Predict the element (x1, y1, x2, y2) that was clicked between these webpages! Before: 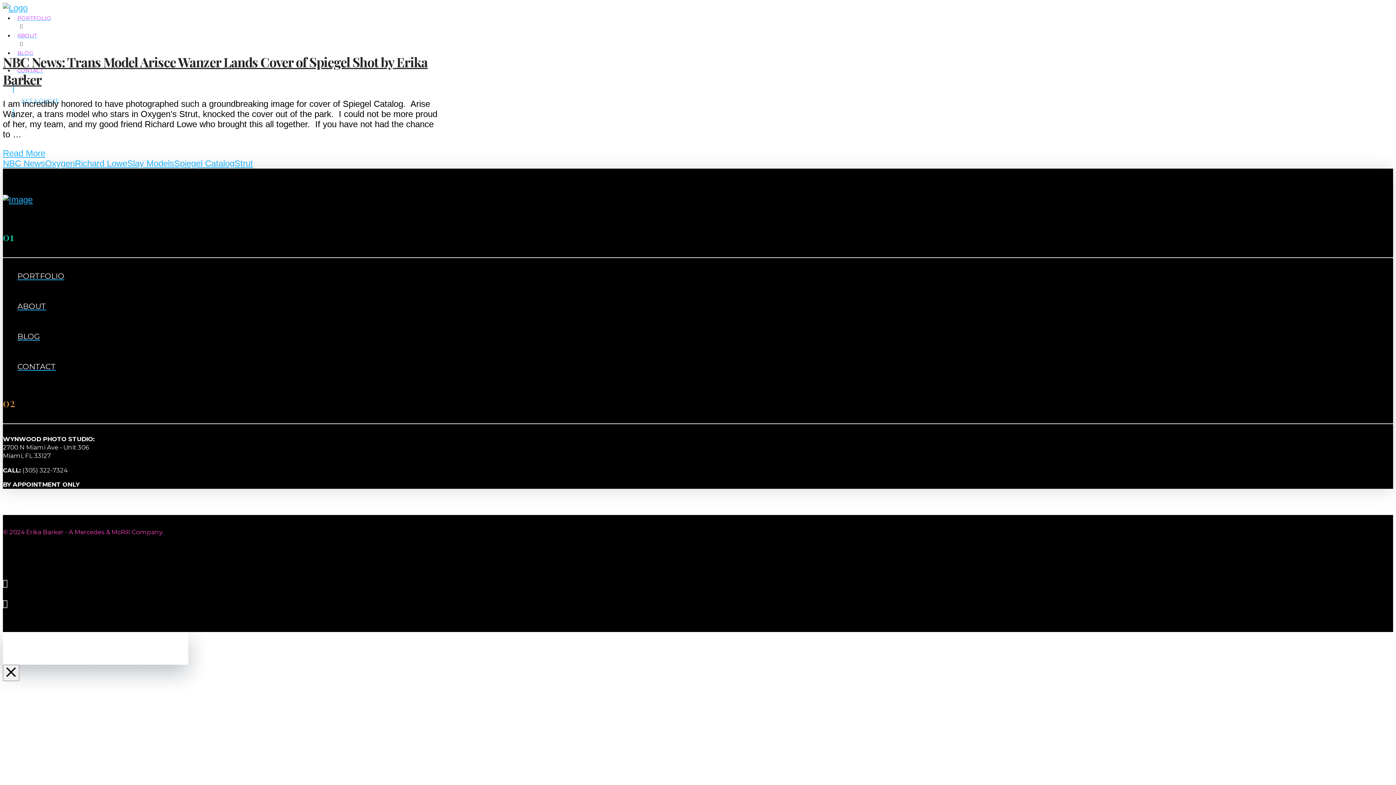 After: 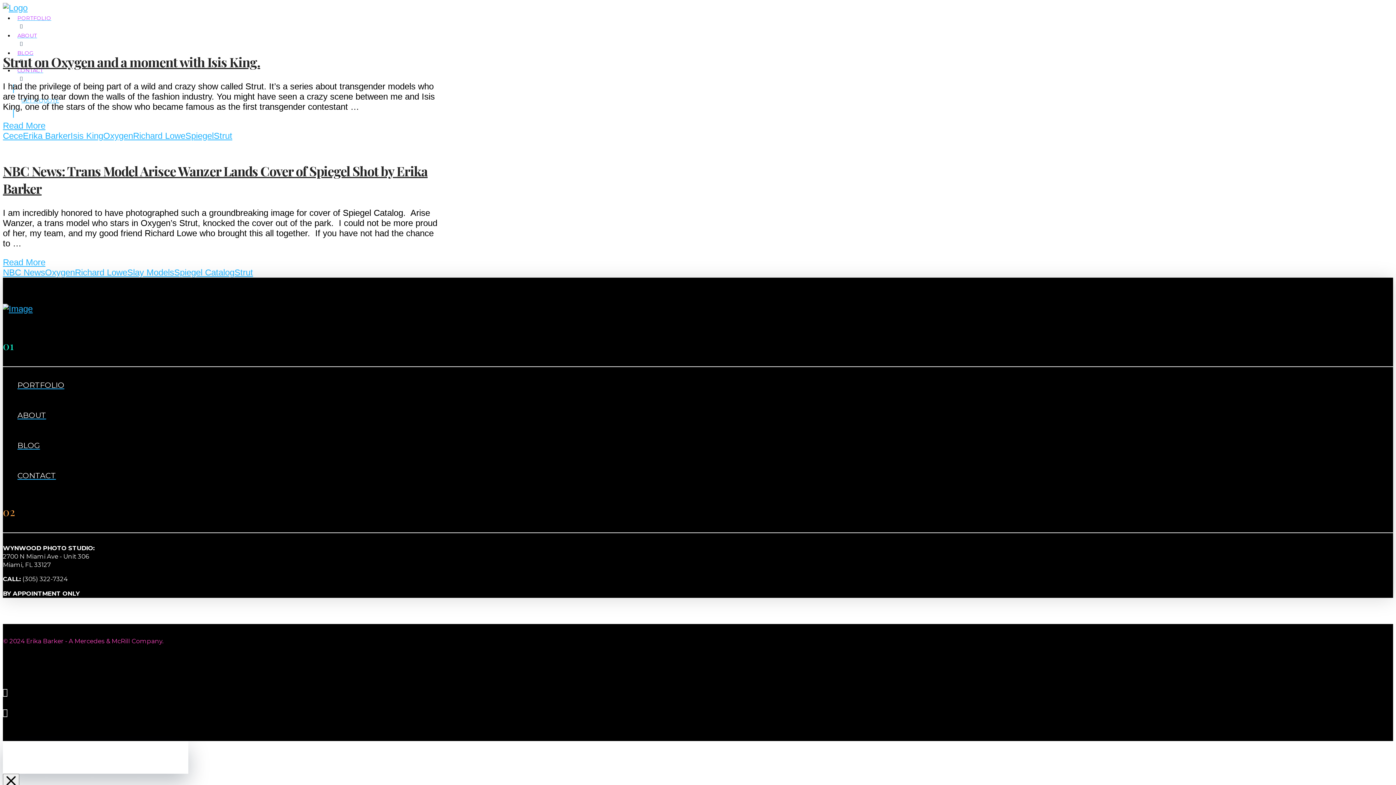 Action: label: Strut bbox: (234, 158, 253, 168)